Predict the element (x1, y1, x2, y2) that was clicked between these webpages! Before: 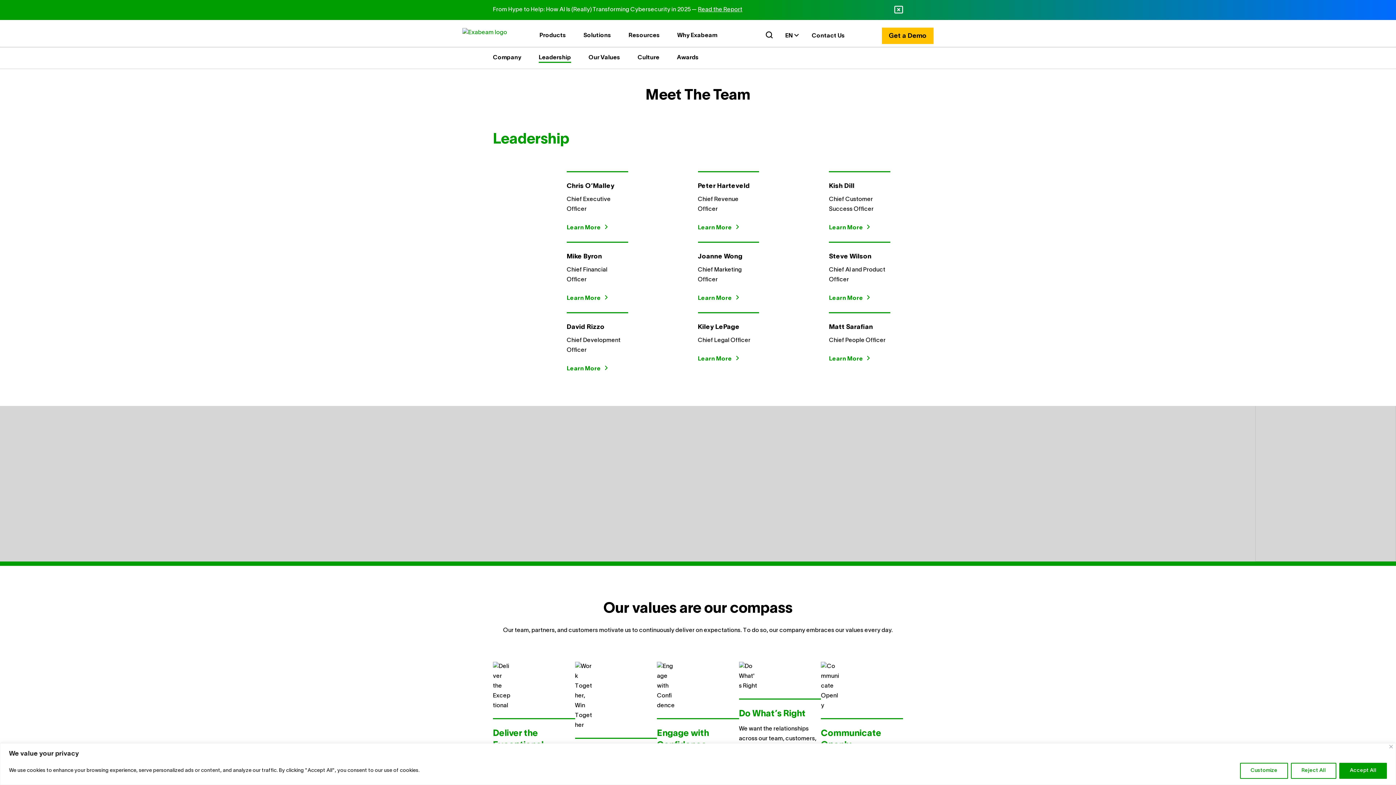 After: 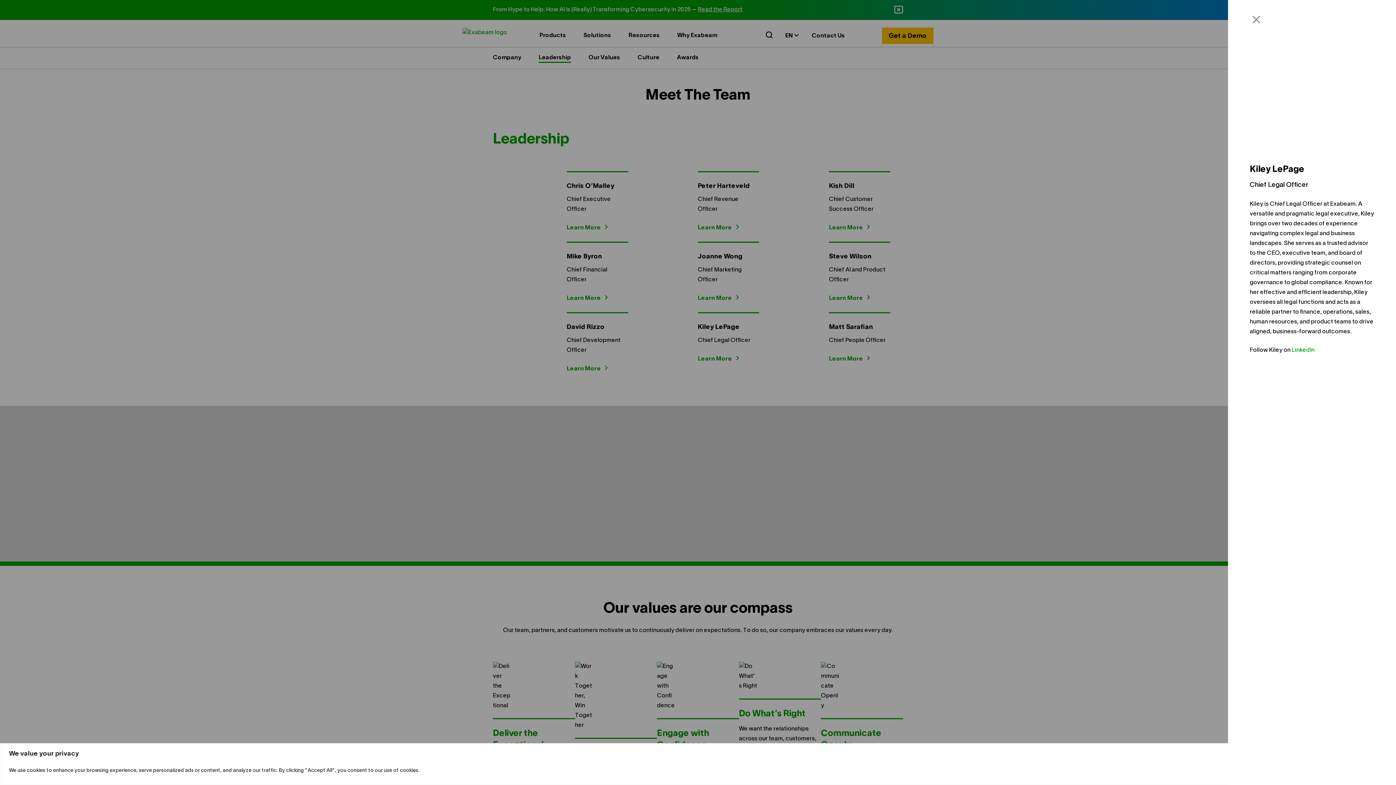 Action: label: Learn More bbox: (698, 354, 738, 364)